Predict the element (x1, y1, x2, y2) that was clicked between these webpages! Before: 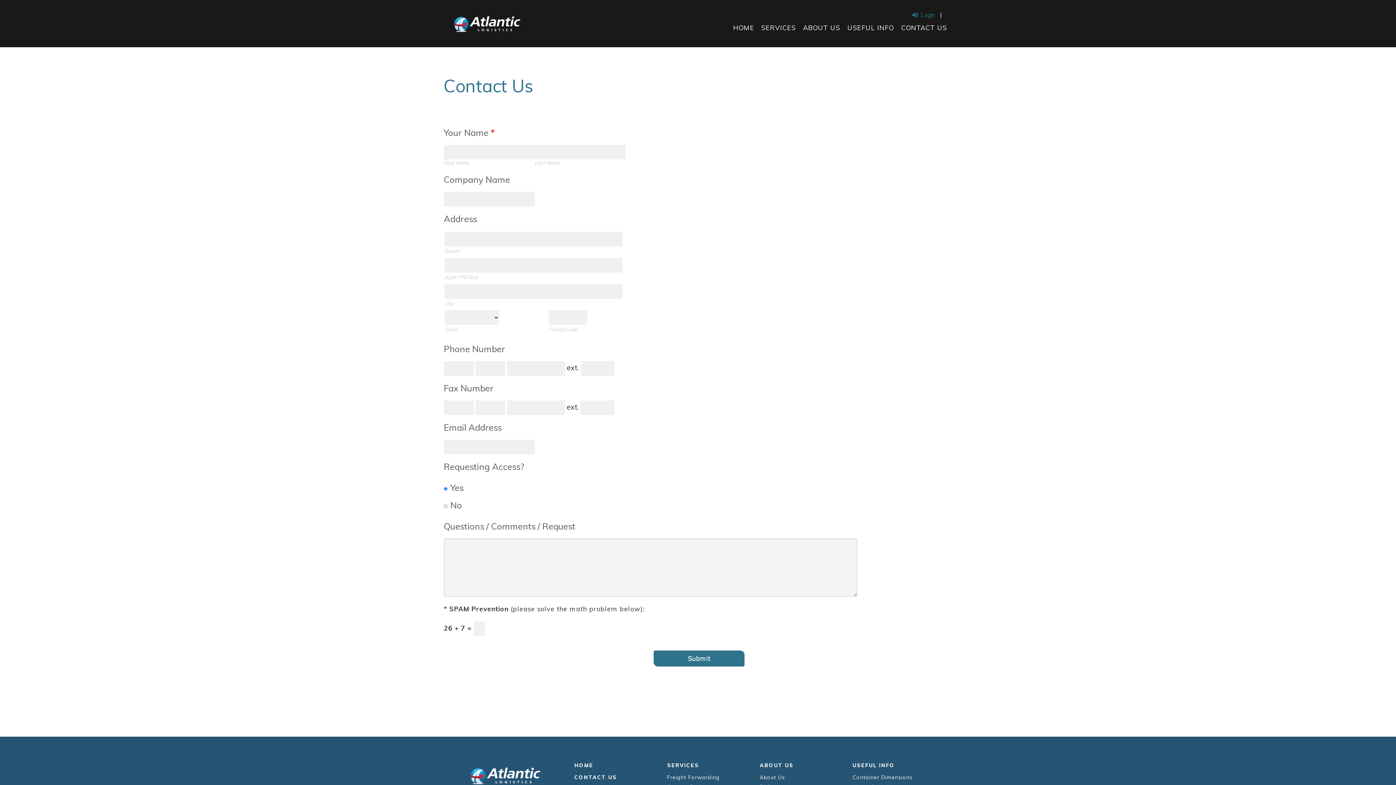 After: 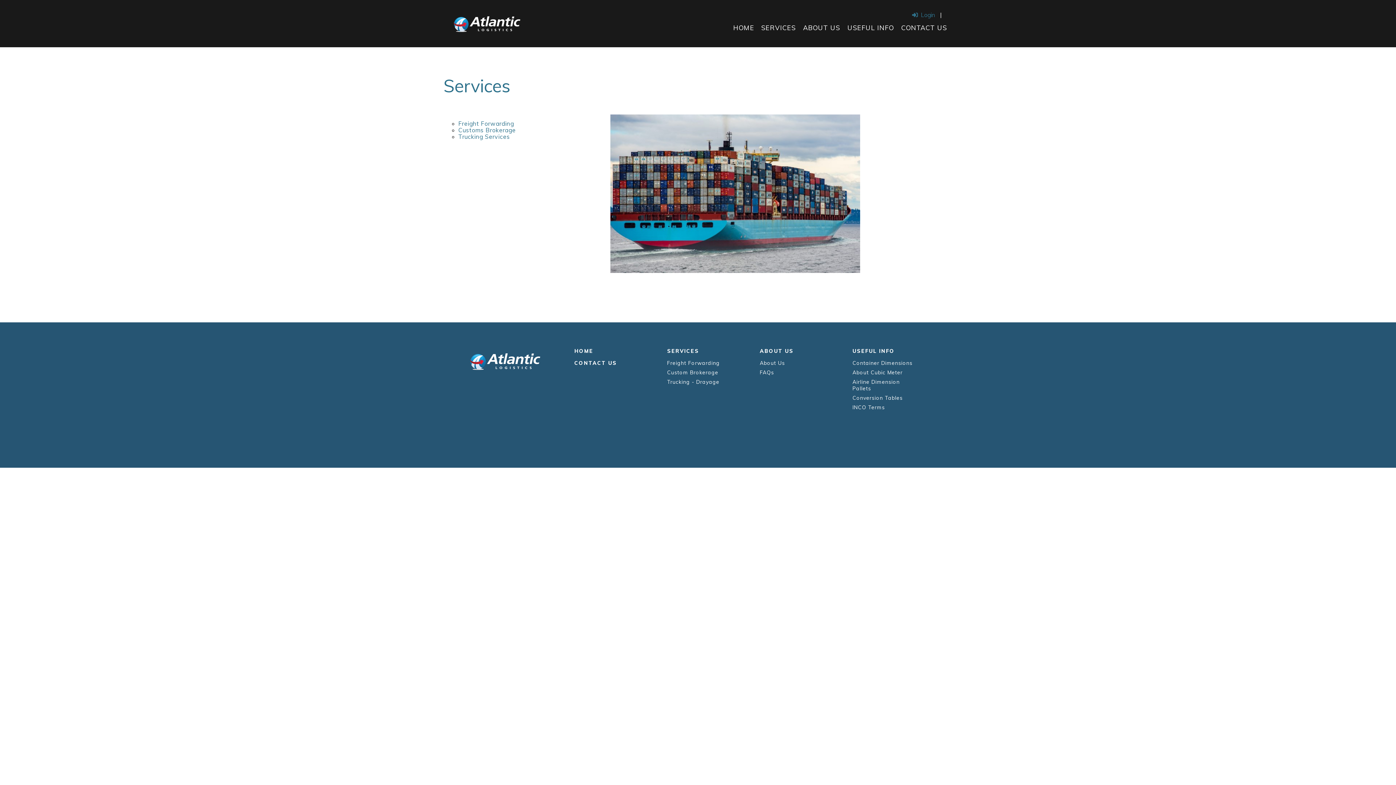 Action: bbox: (667, 762, 734, 769) label: SERVICES